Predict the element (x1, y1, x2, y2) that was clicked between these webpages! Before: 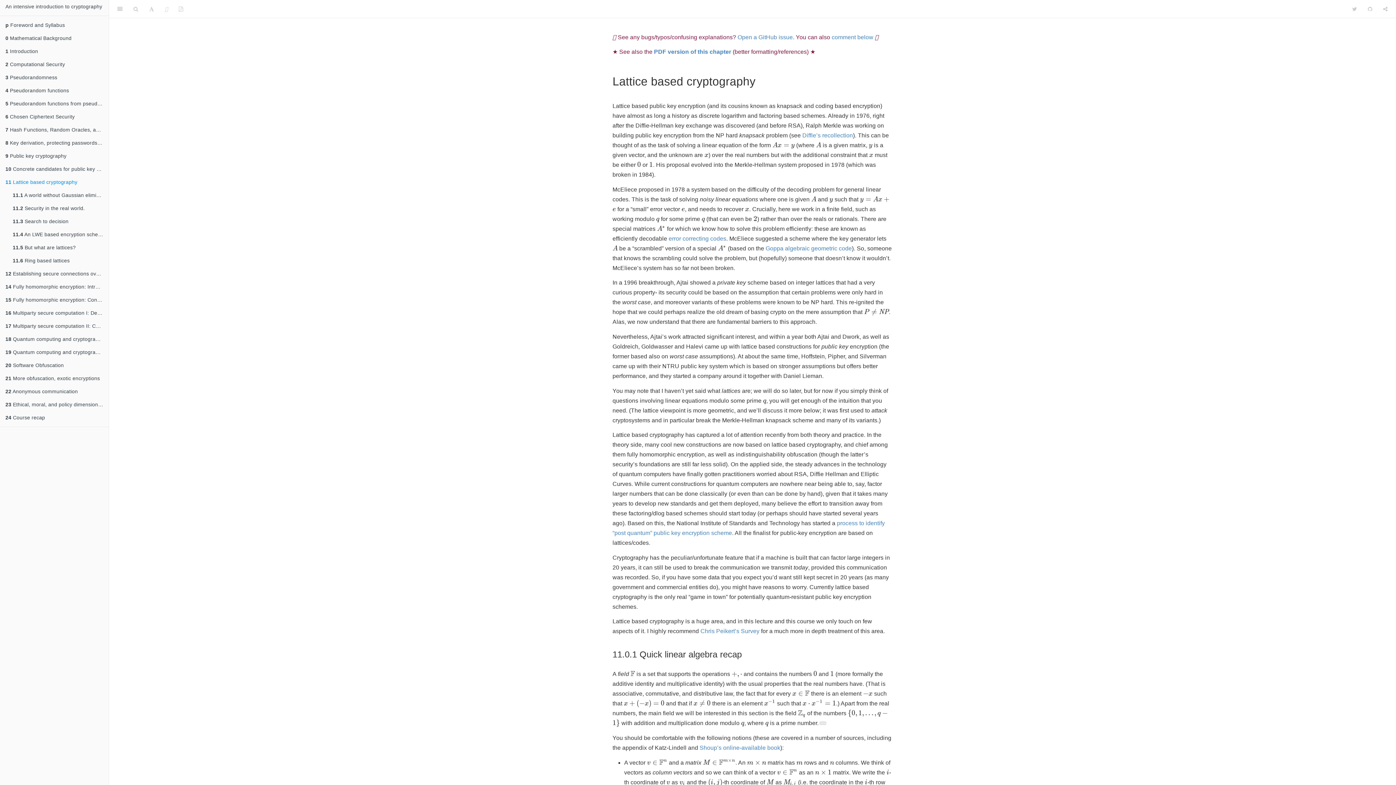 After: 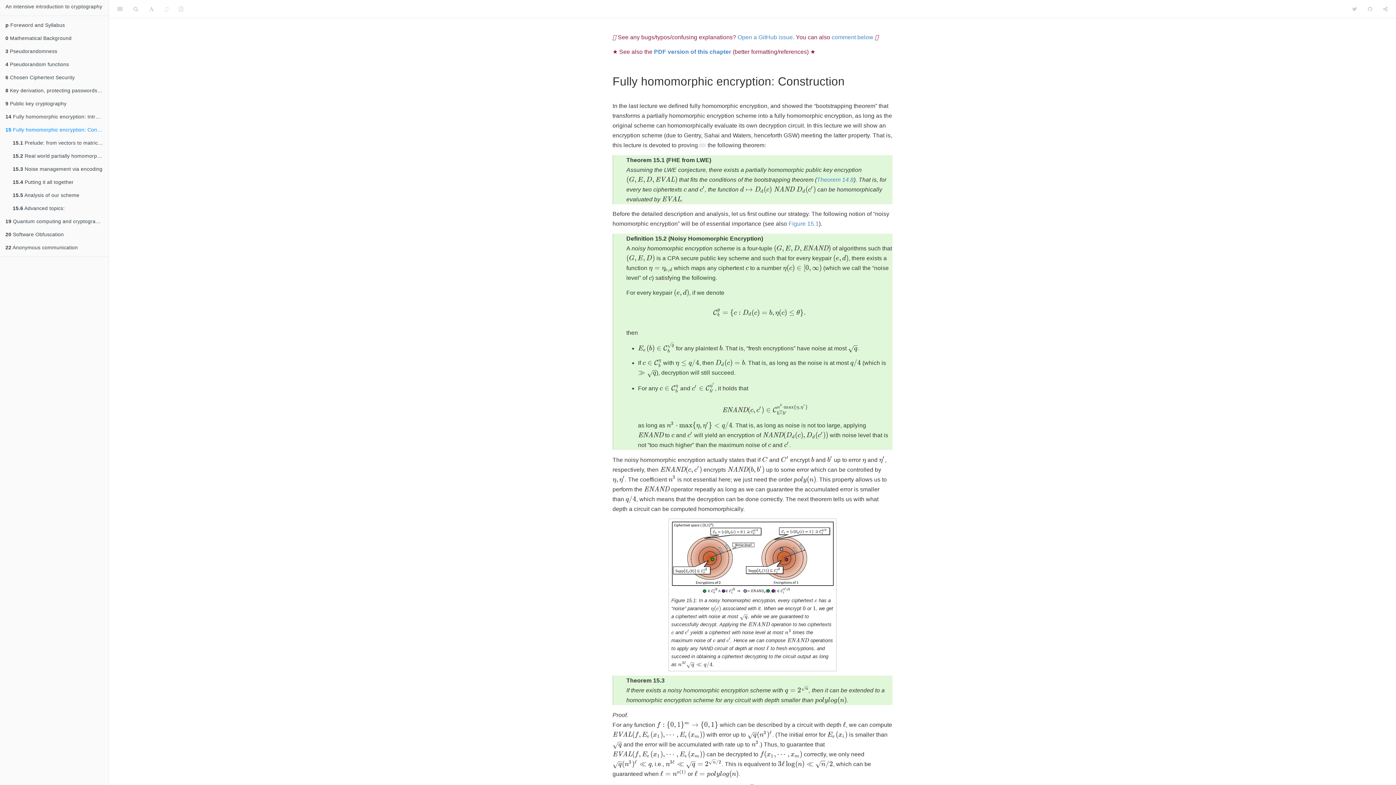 Action: label: 15 Fully homomorphic encryption: Construction bbox: (0, 293, 108, 306)